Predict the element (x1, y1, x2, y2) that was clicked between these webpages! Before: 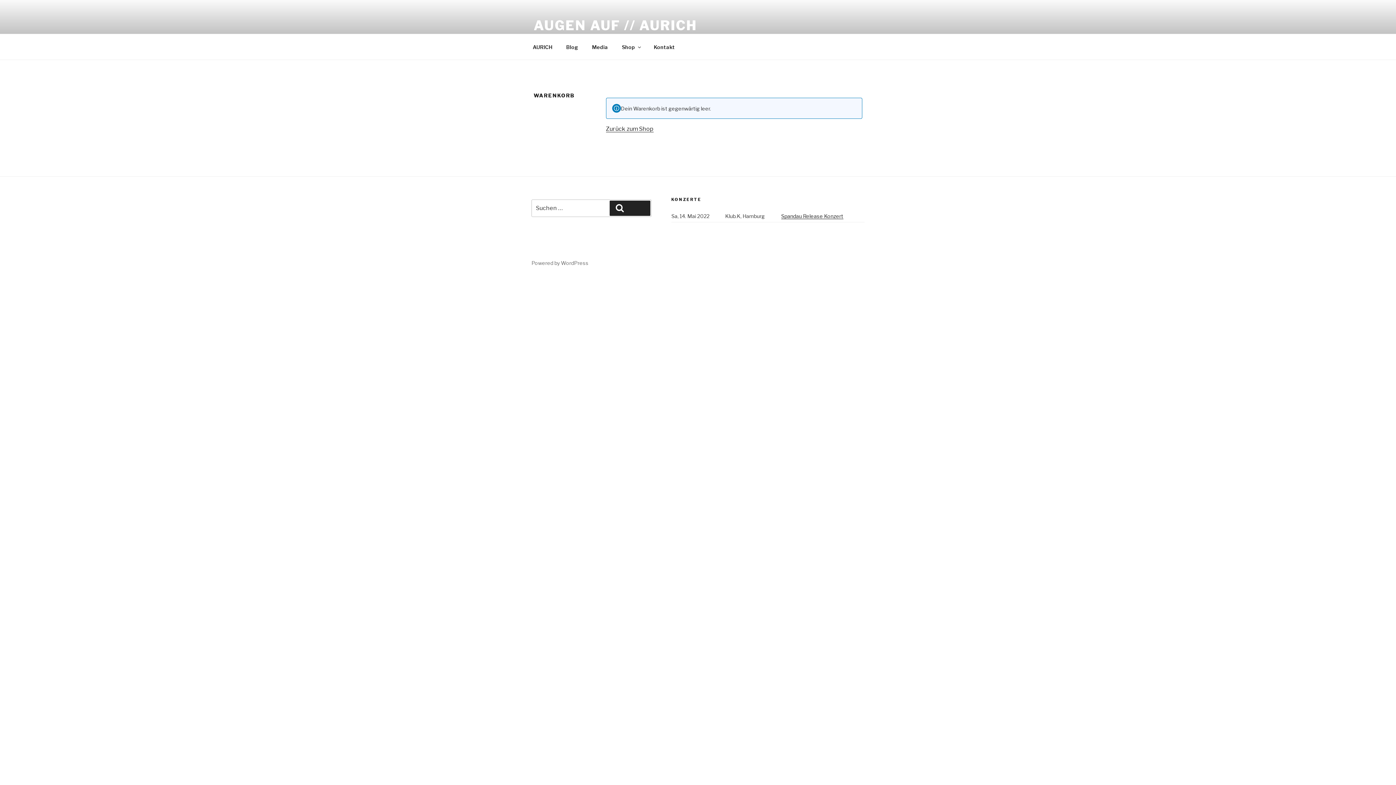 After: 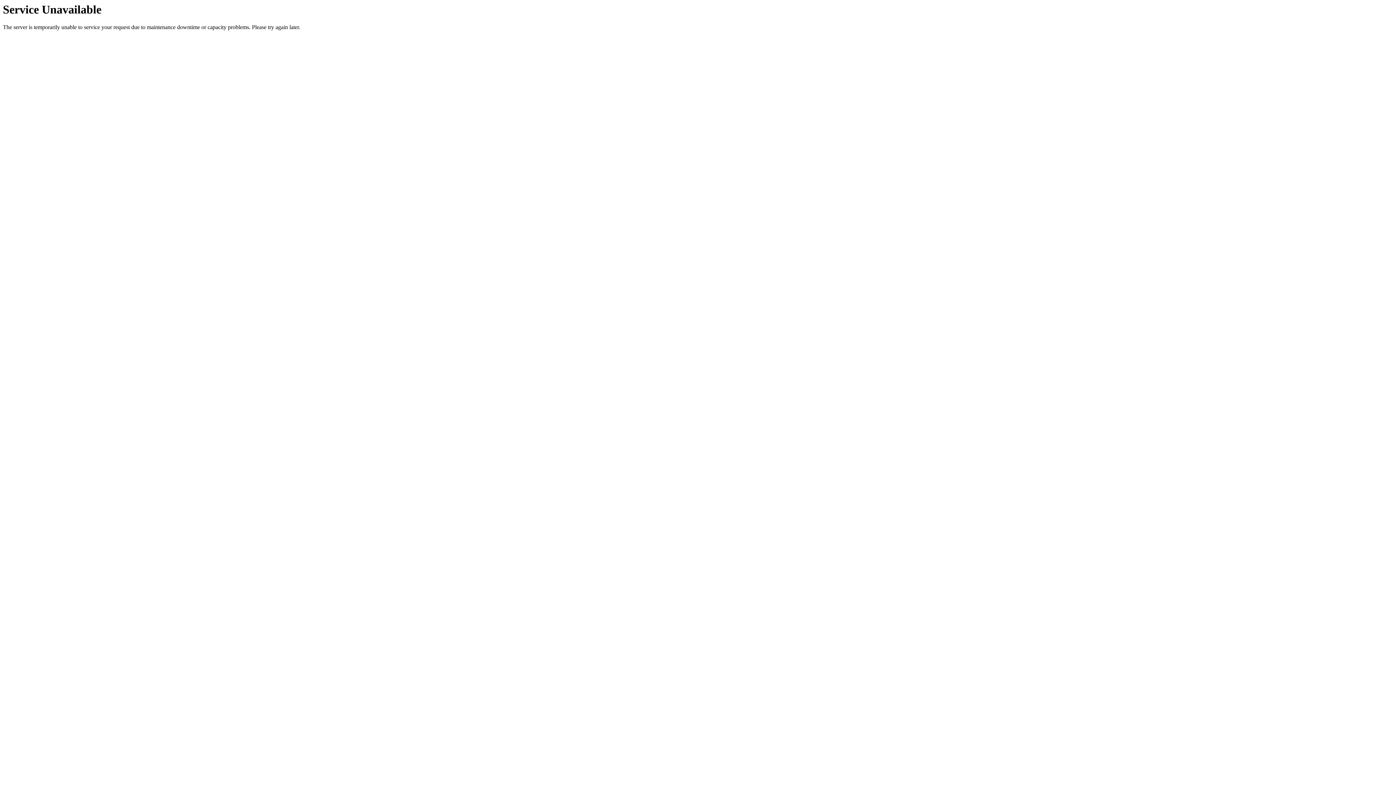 Action: label: Shop bbox: (615, 38, 646, 55)